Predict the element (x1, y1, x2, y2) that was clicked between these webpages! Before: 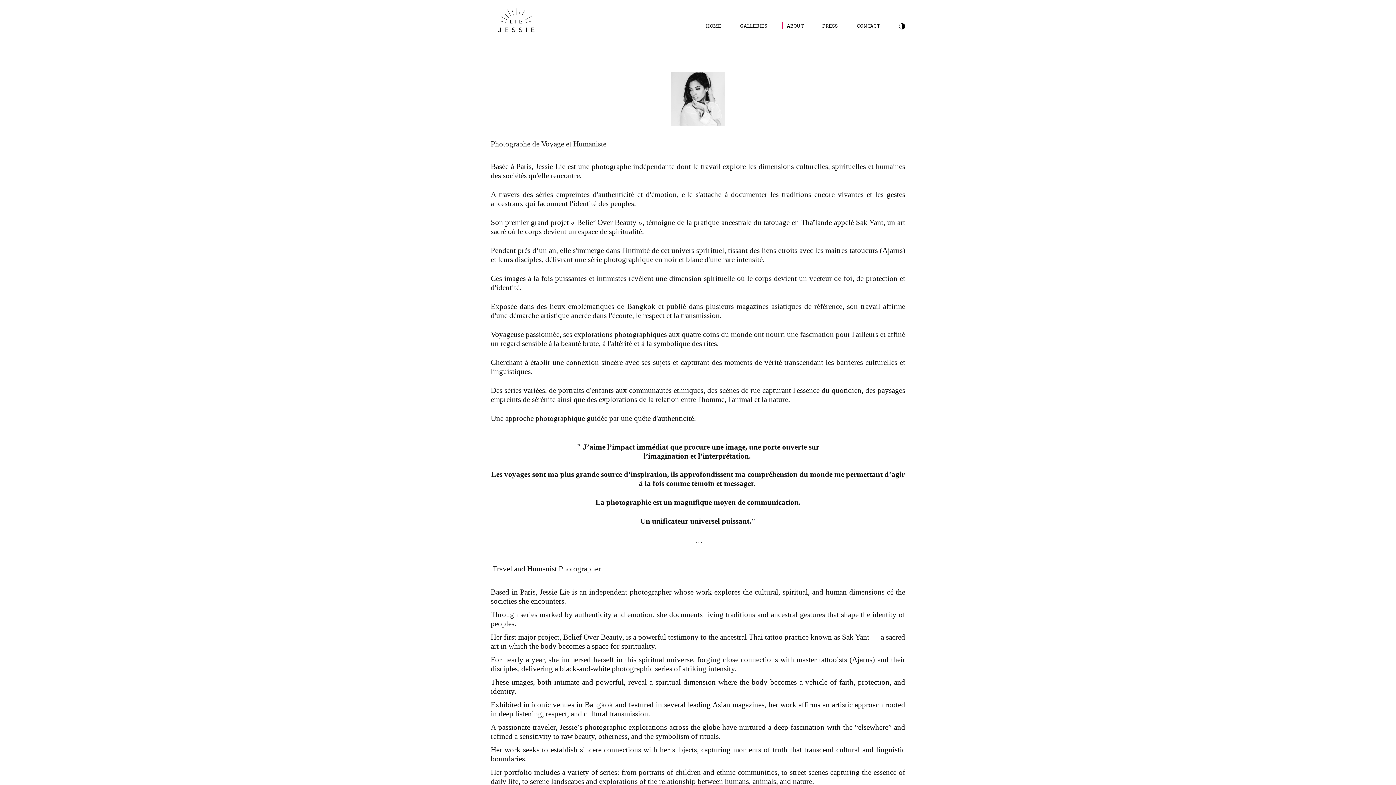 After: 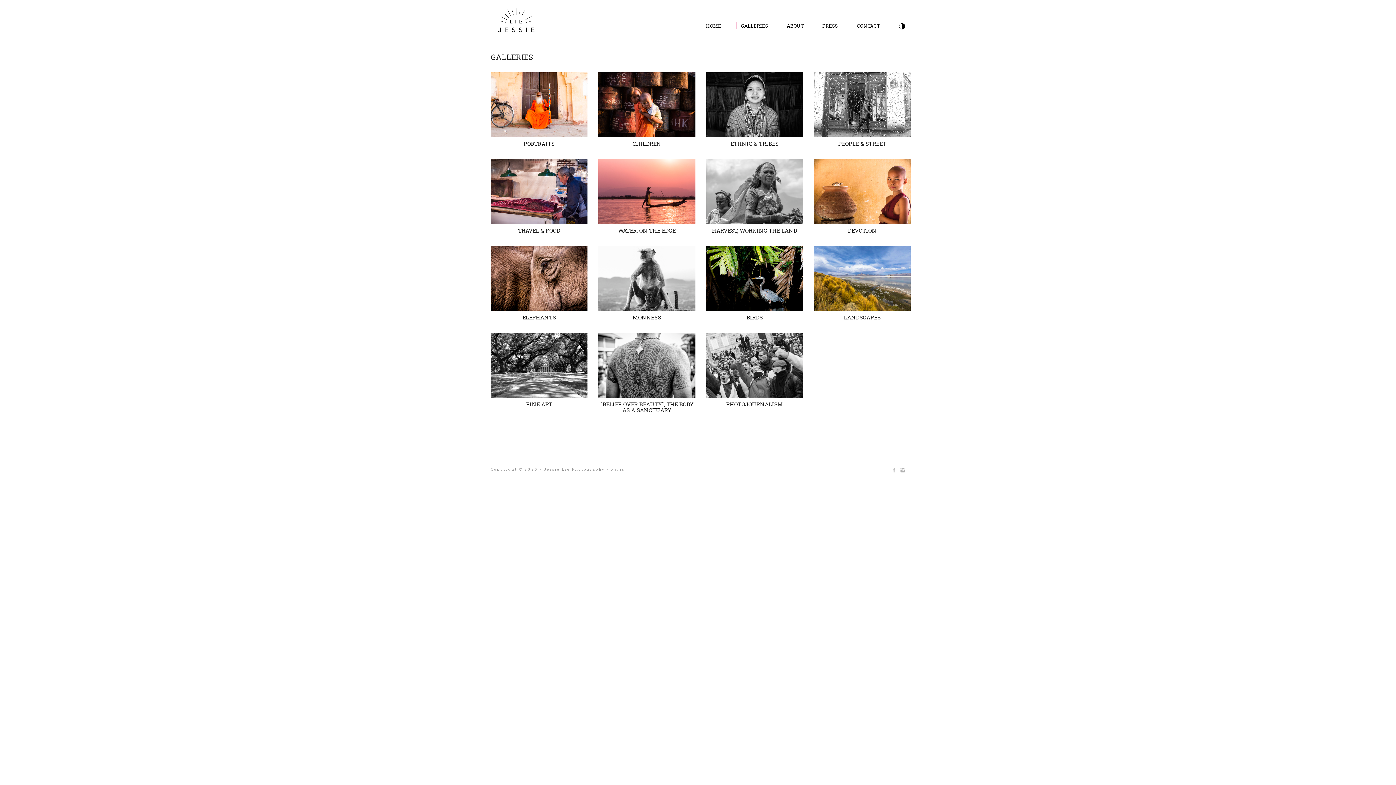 Action: label: GALLERIES  bbox: (740, 22, 768, 29)